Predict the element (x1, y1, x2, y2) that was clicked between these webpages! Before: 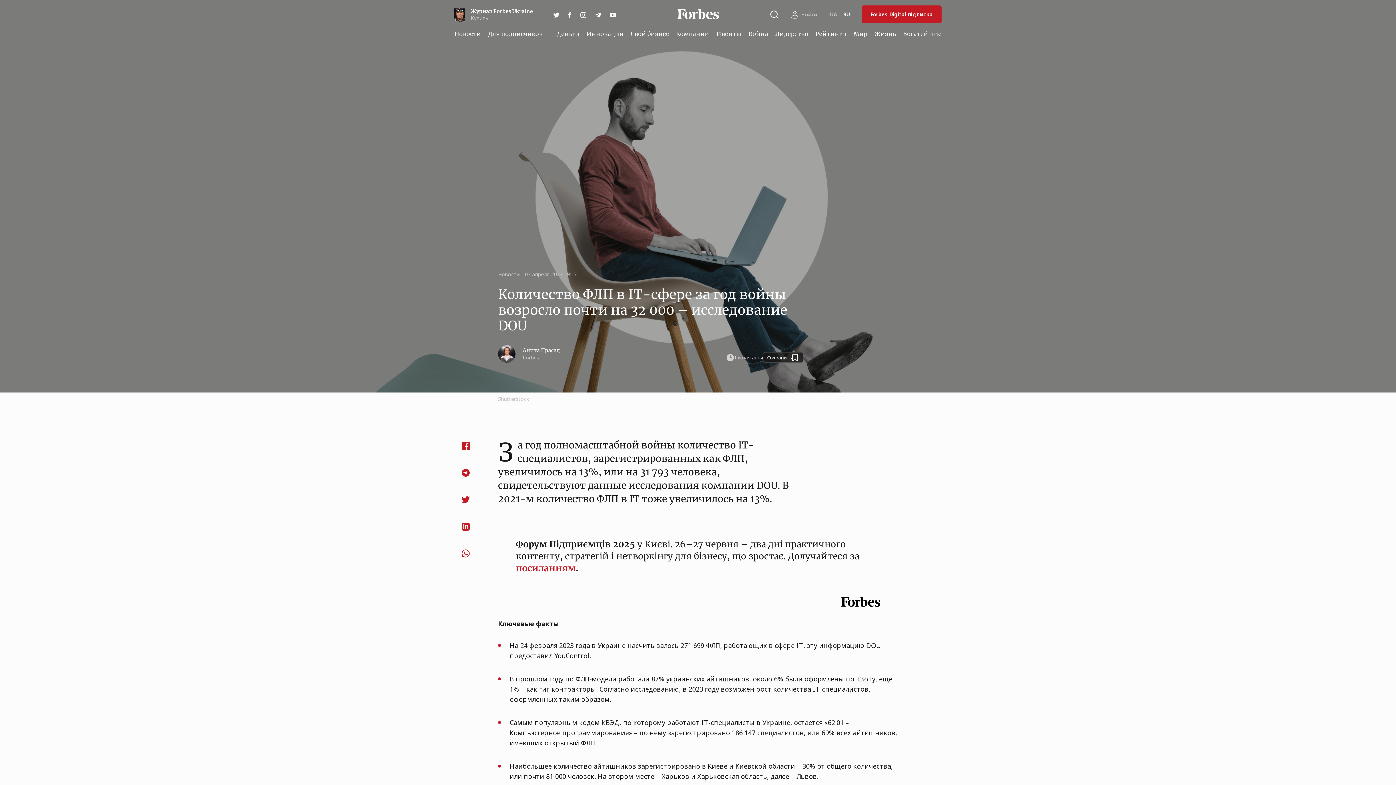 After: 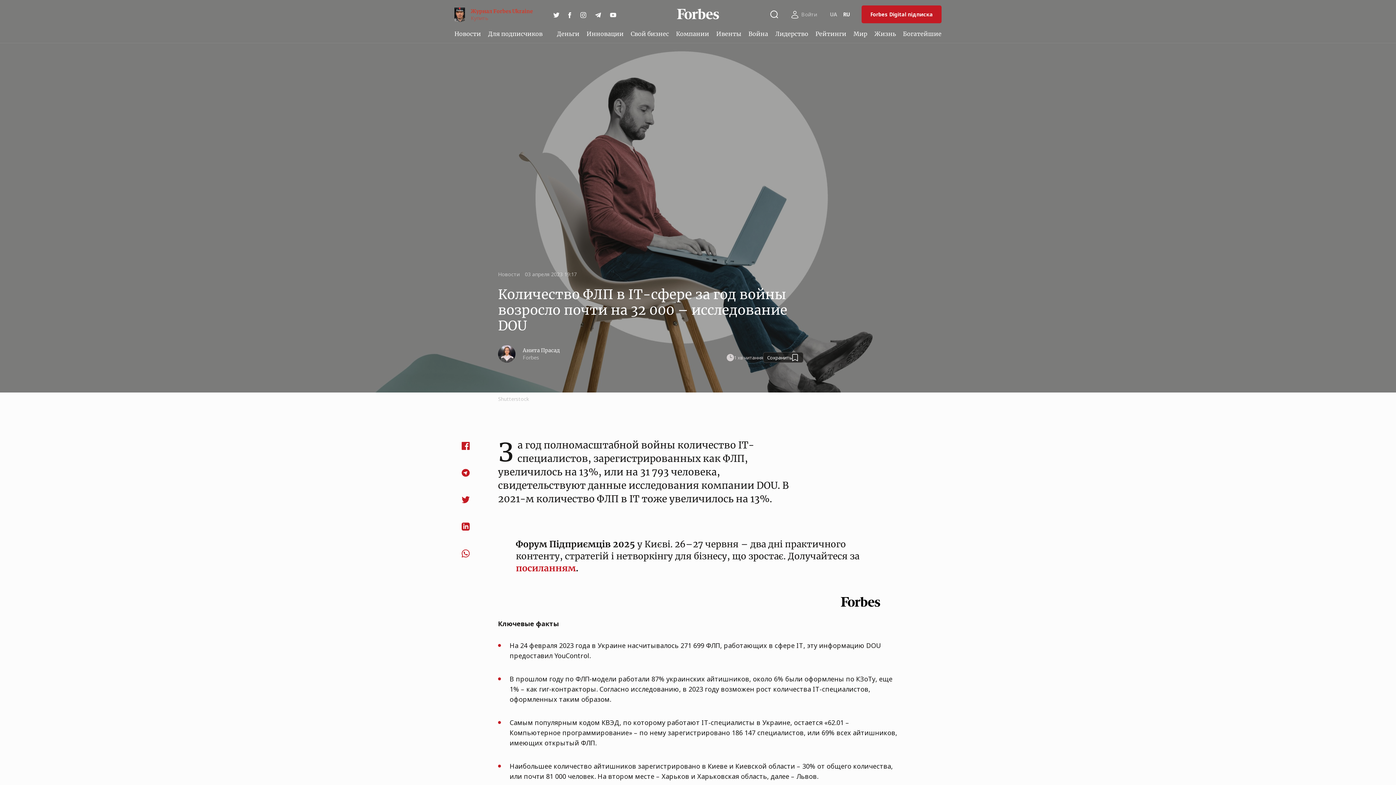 Action: label: Журнал Forbes Ukraine
Купить bbox: (451, 4, 536, 24)